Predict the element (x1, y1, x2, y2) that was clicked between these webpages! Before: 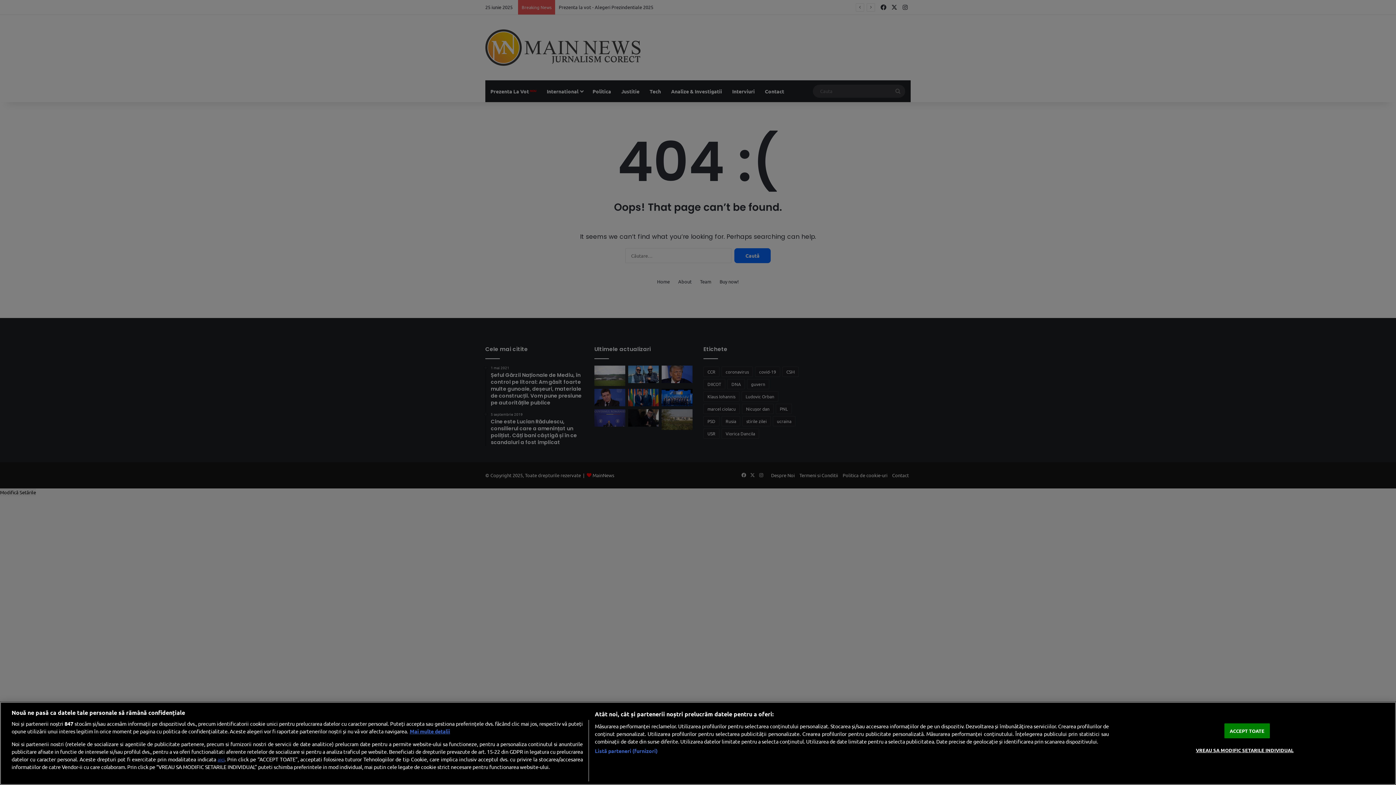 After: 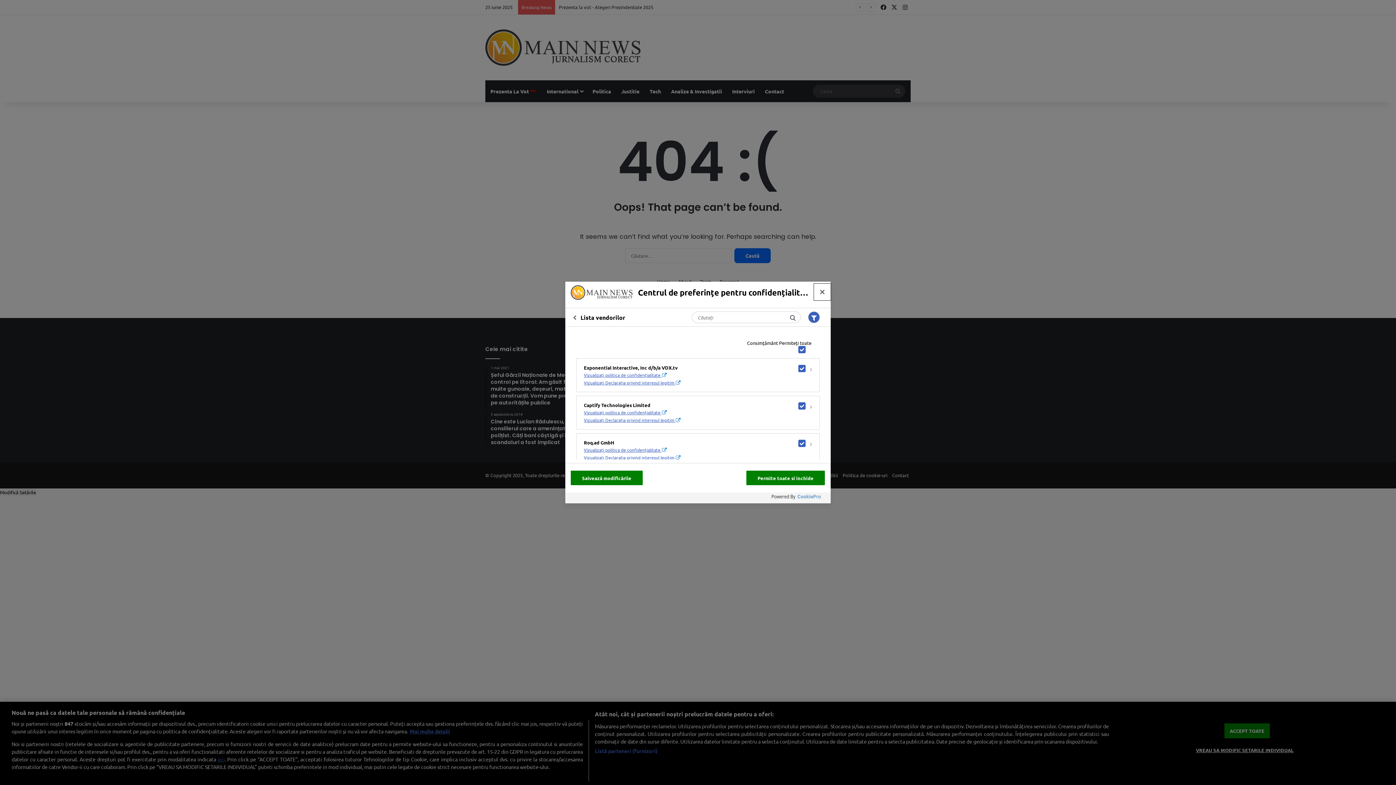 Action: label: Listă parteneri (furnizori) bbox: (594, 747, 657, 755)